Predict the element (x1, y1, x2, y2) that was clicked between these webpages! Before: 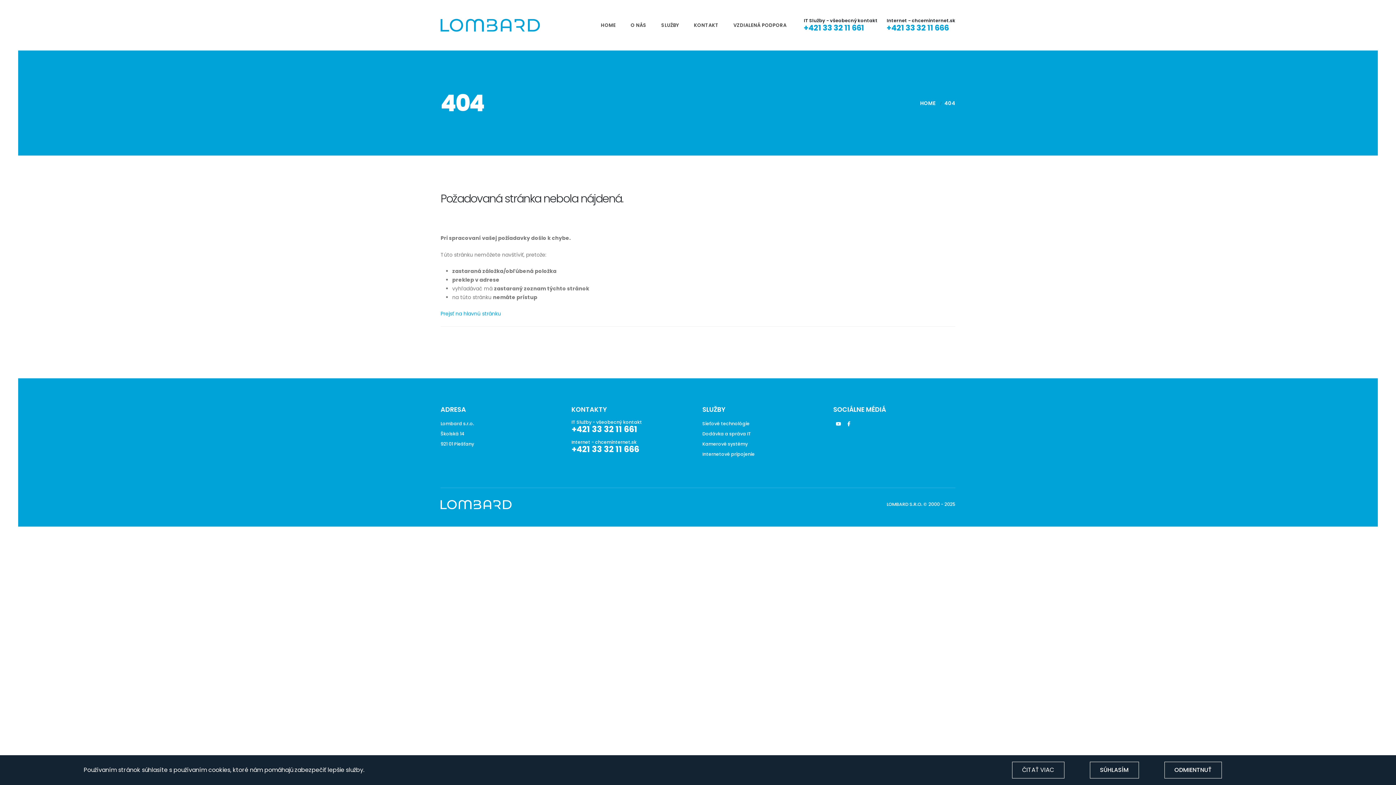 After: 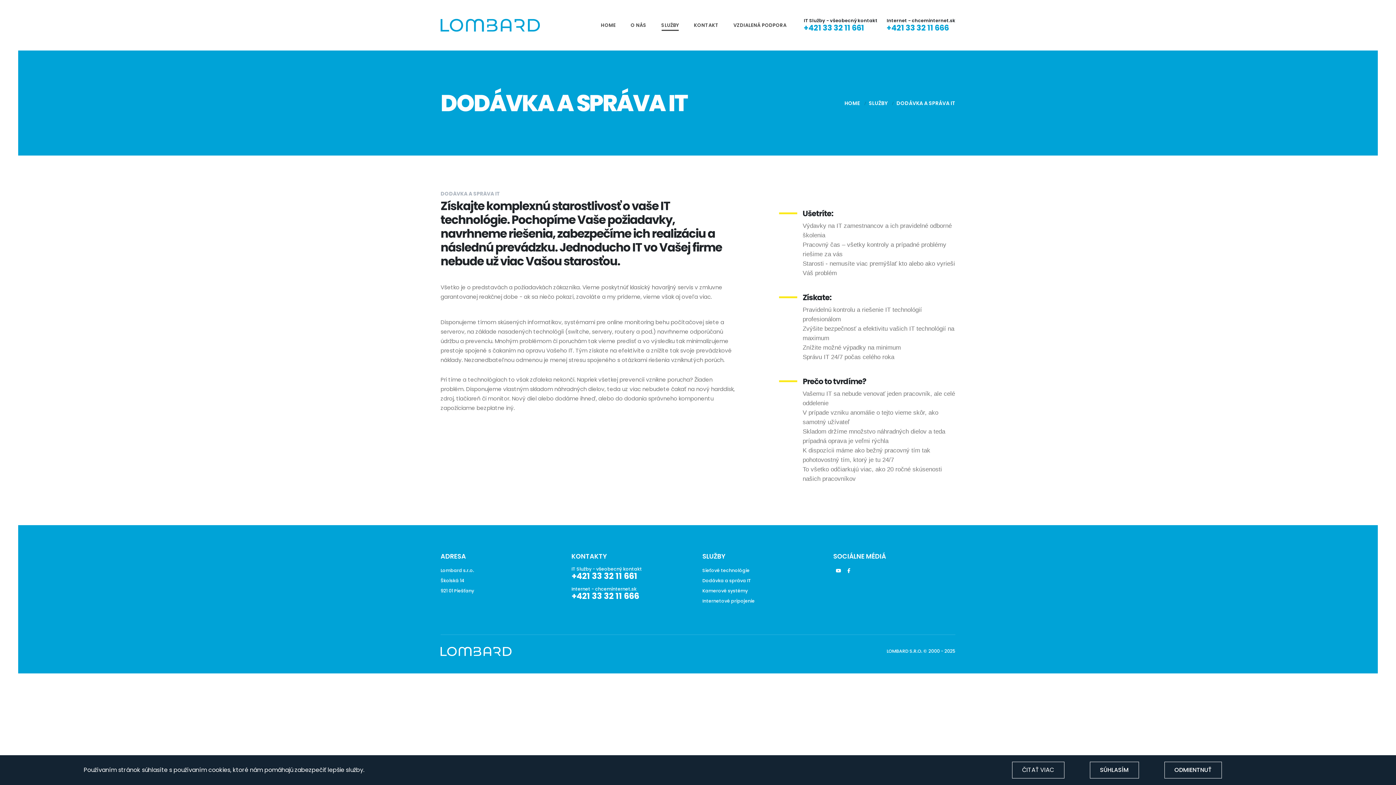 Action: bbox: (702, 430, 751, 436) label: Dodávka a správa IT